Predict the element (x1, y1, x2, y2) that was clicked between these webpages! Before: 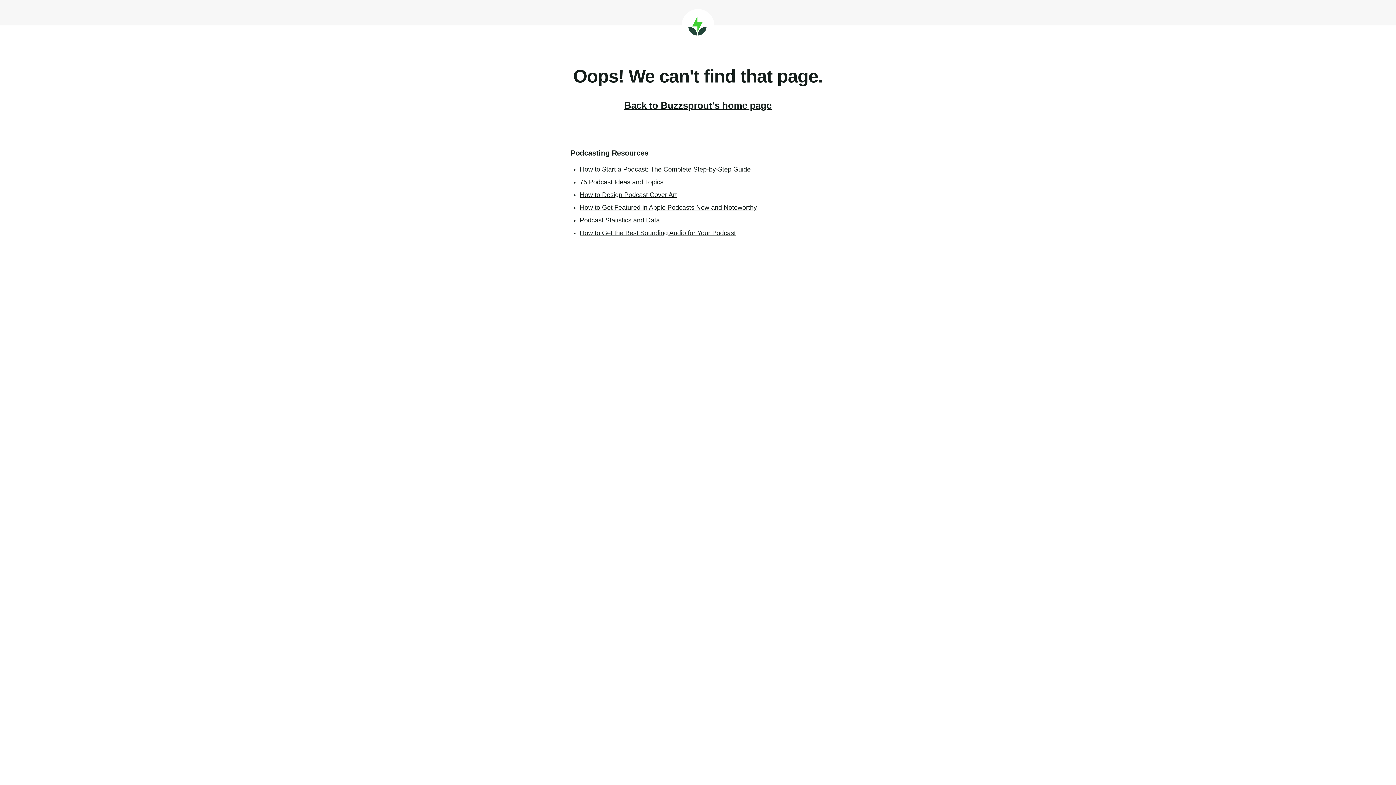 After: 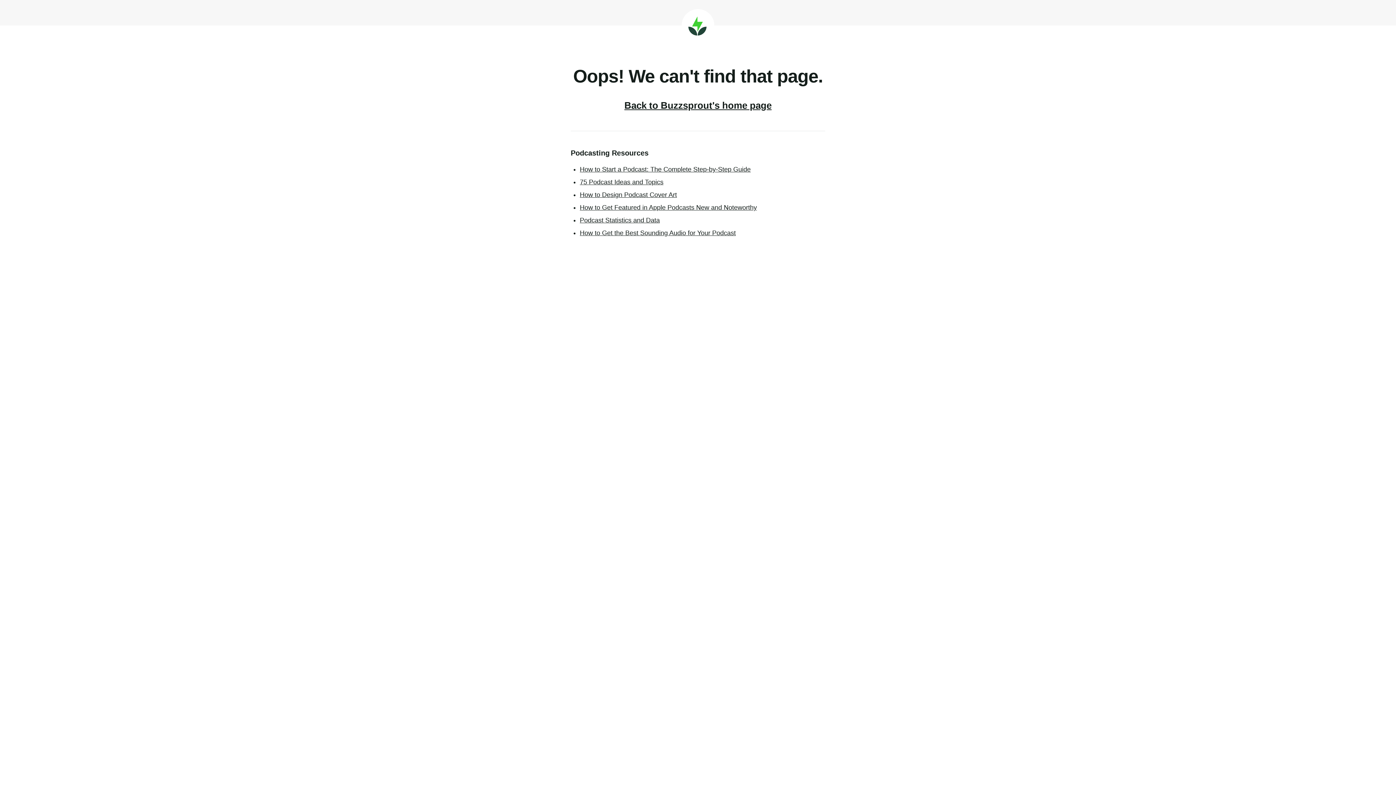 Action: bbox: (580, 178, 663, 185) label: 75 Podcast Ideas and Topics